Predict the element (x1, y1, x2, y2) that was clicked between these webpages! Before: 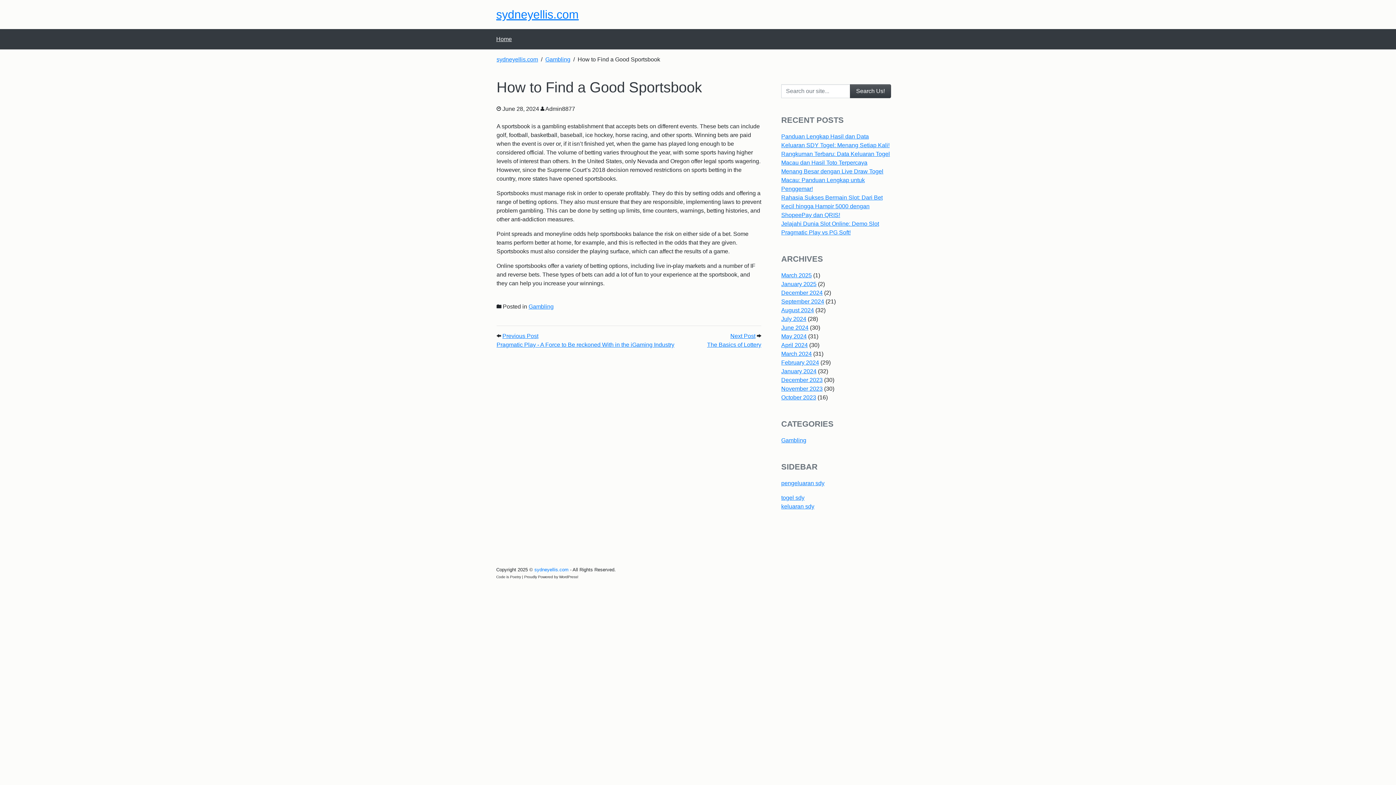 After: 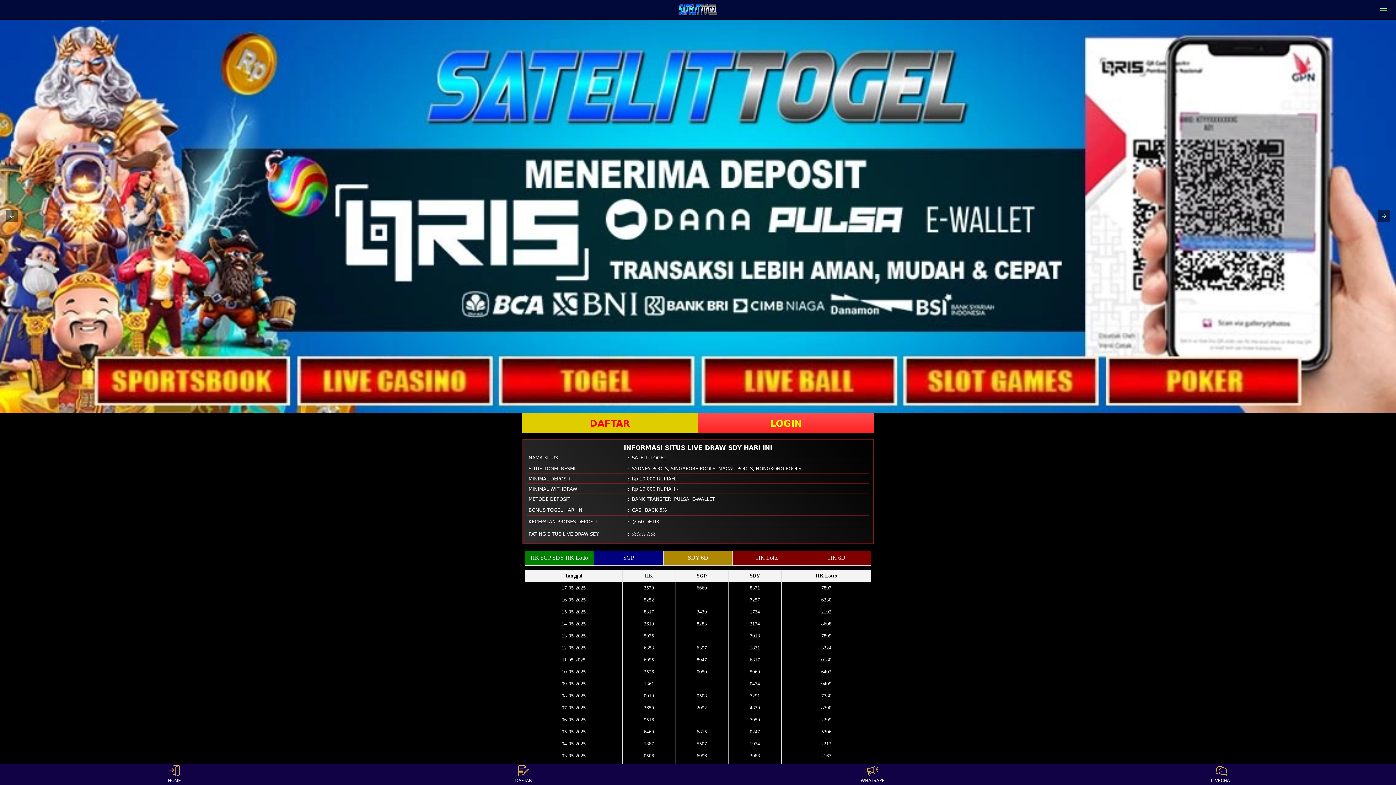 Action: bbox: (781, 503, 814, 509) label: keluaran sdy